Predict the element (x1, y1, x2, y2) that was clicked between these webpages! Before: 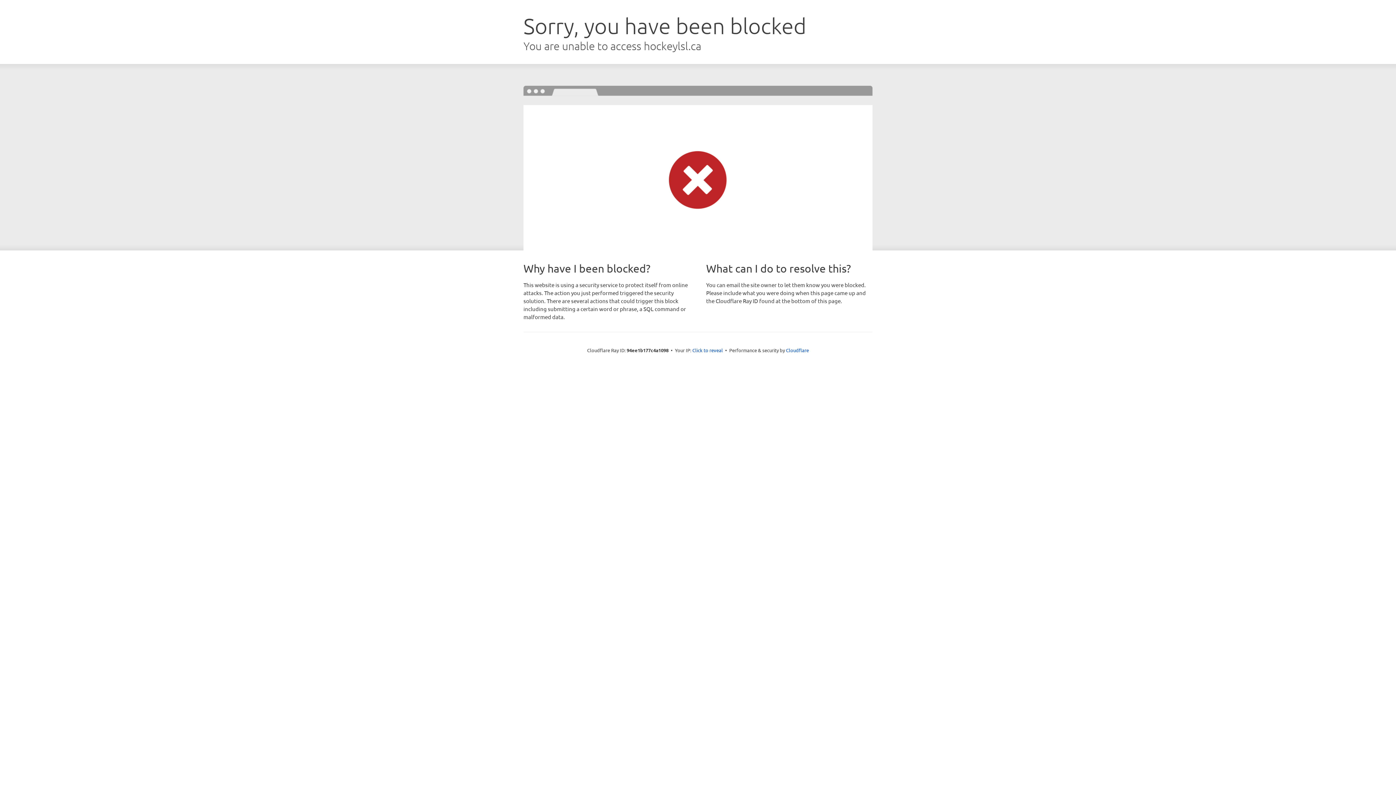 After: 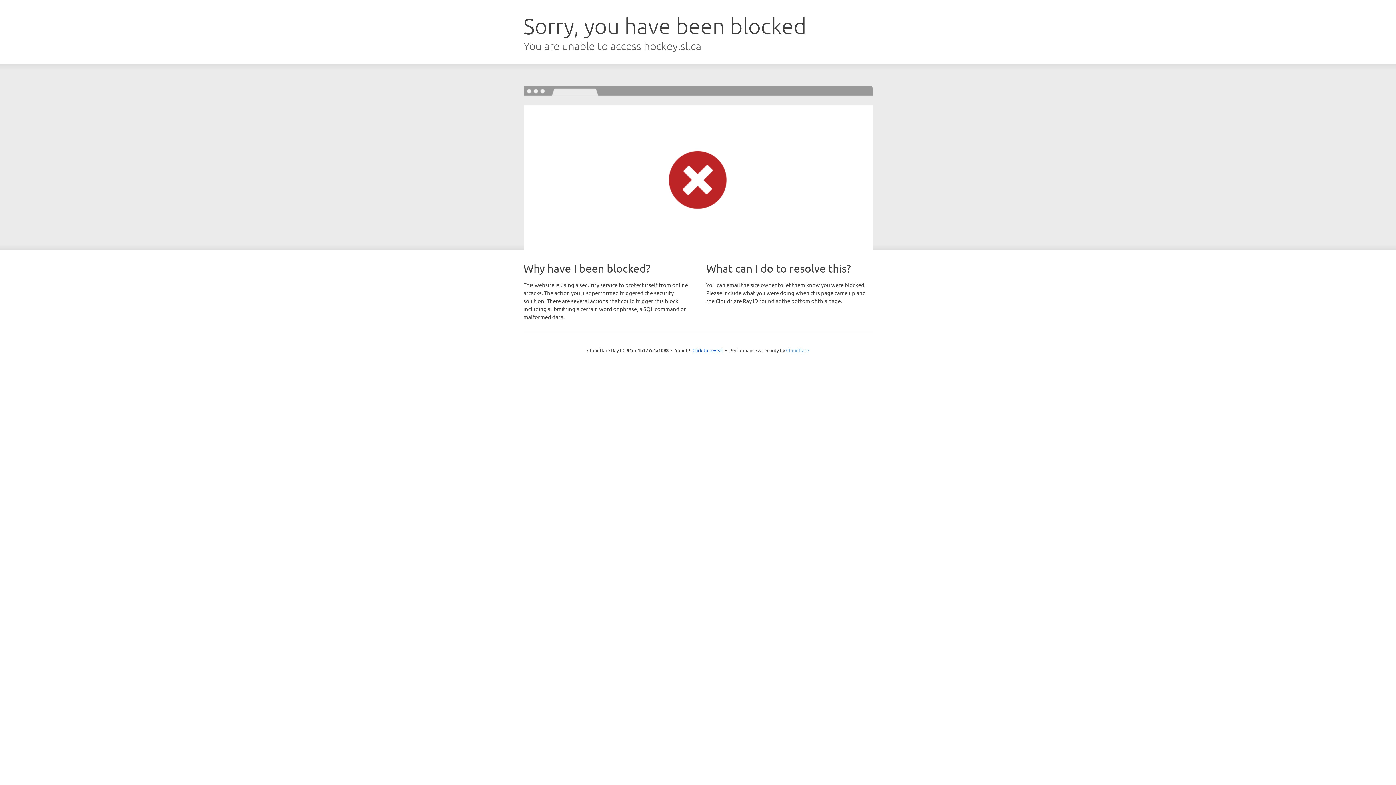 Action: bbox: (786, 347, 809, 353) label: Cloudflare